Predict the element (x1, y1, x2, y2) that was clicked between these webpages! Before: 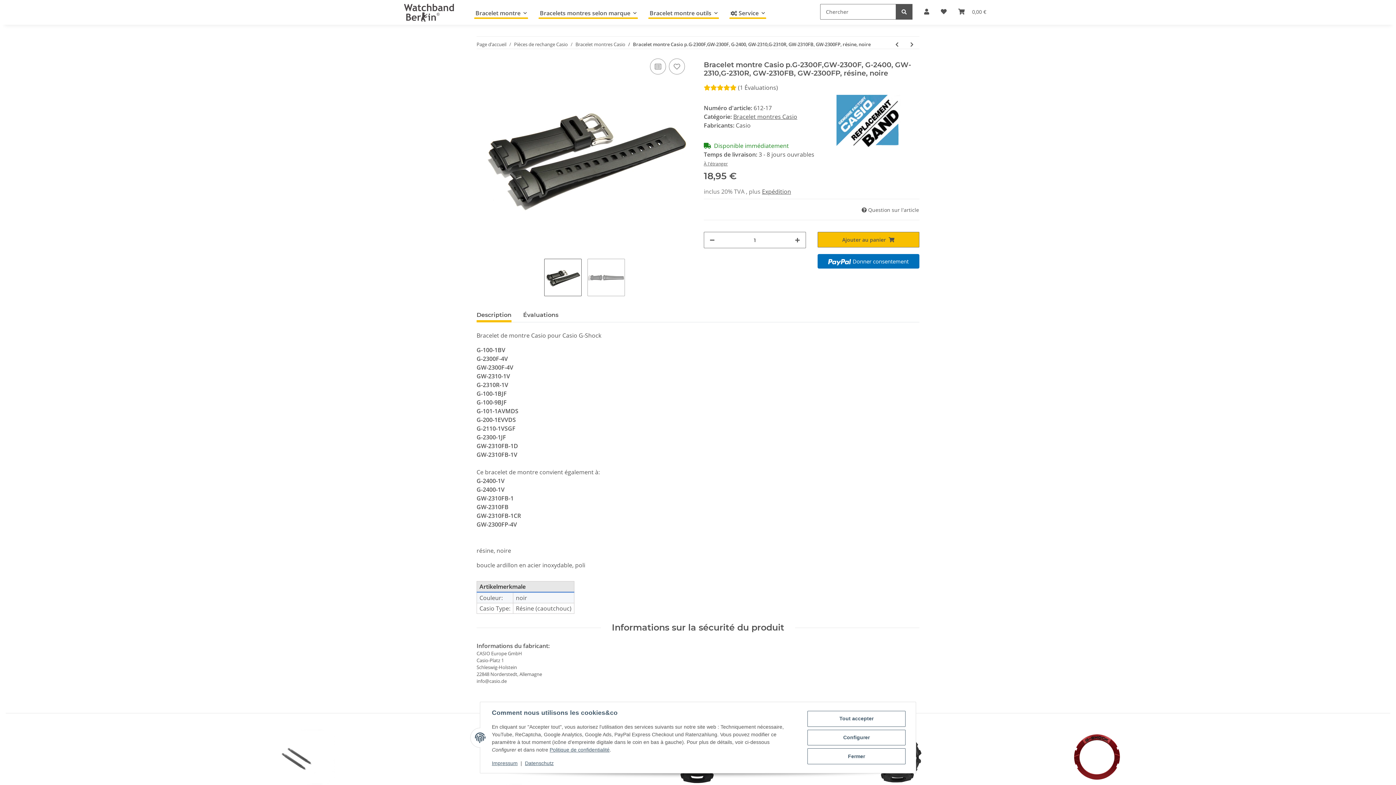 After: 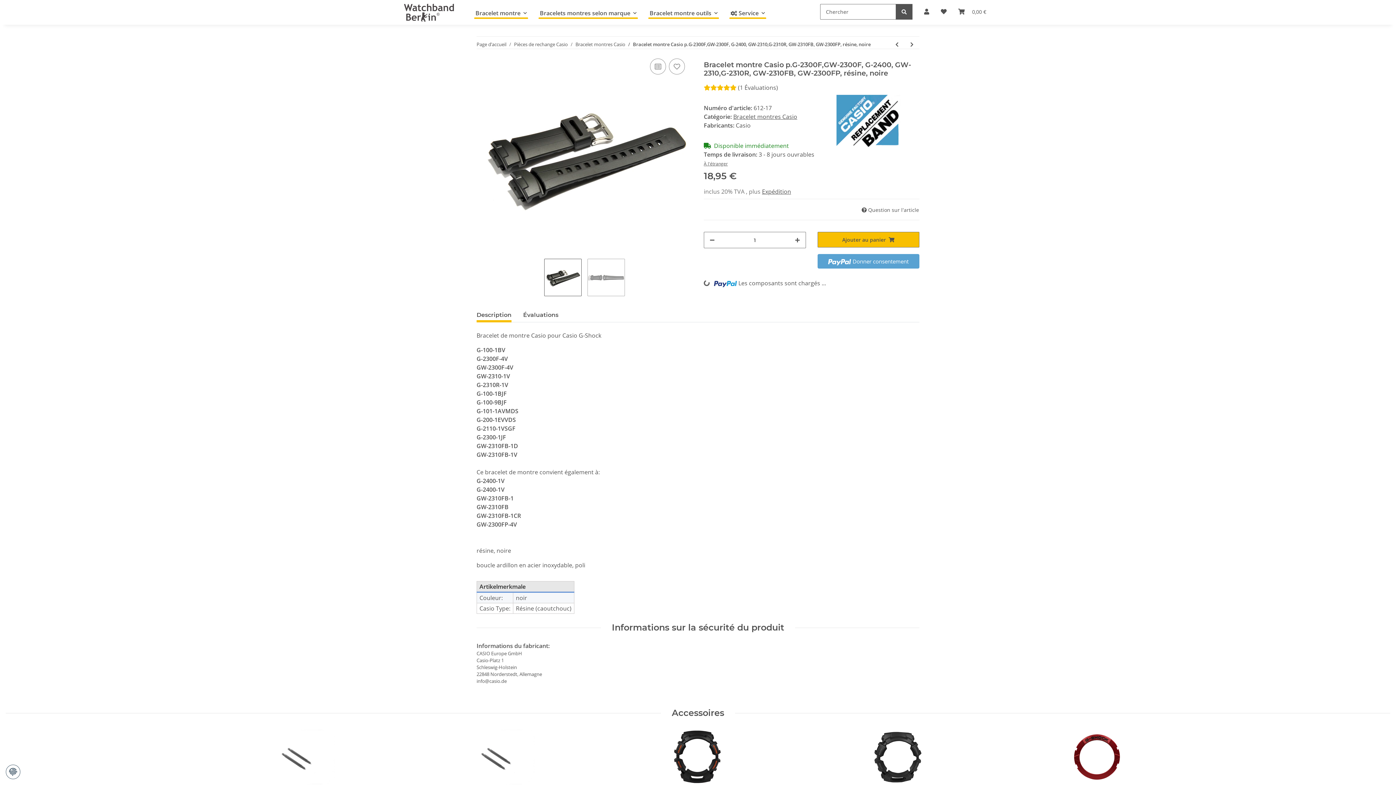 Action: bbox: (807, 711, 905, 727) label: Tout accepter